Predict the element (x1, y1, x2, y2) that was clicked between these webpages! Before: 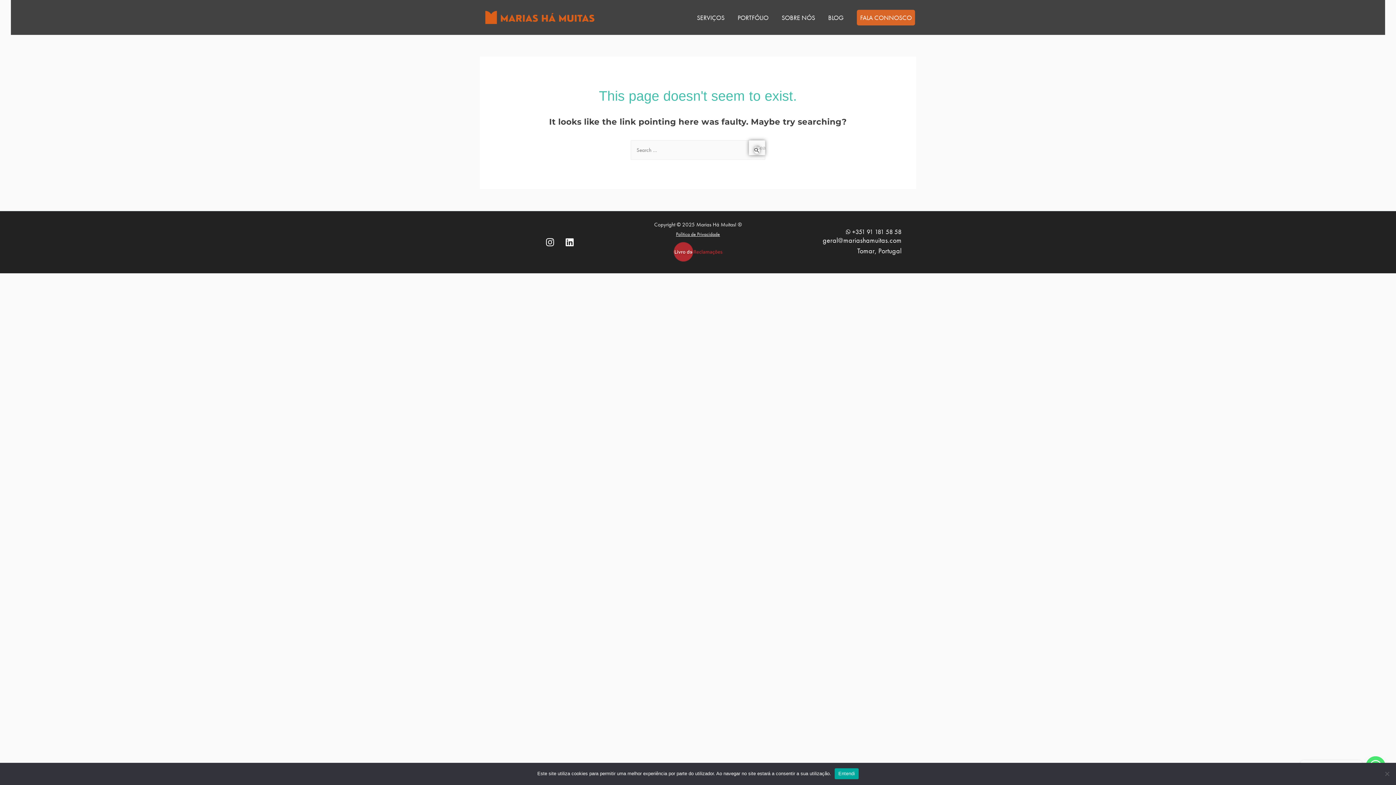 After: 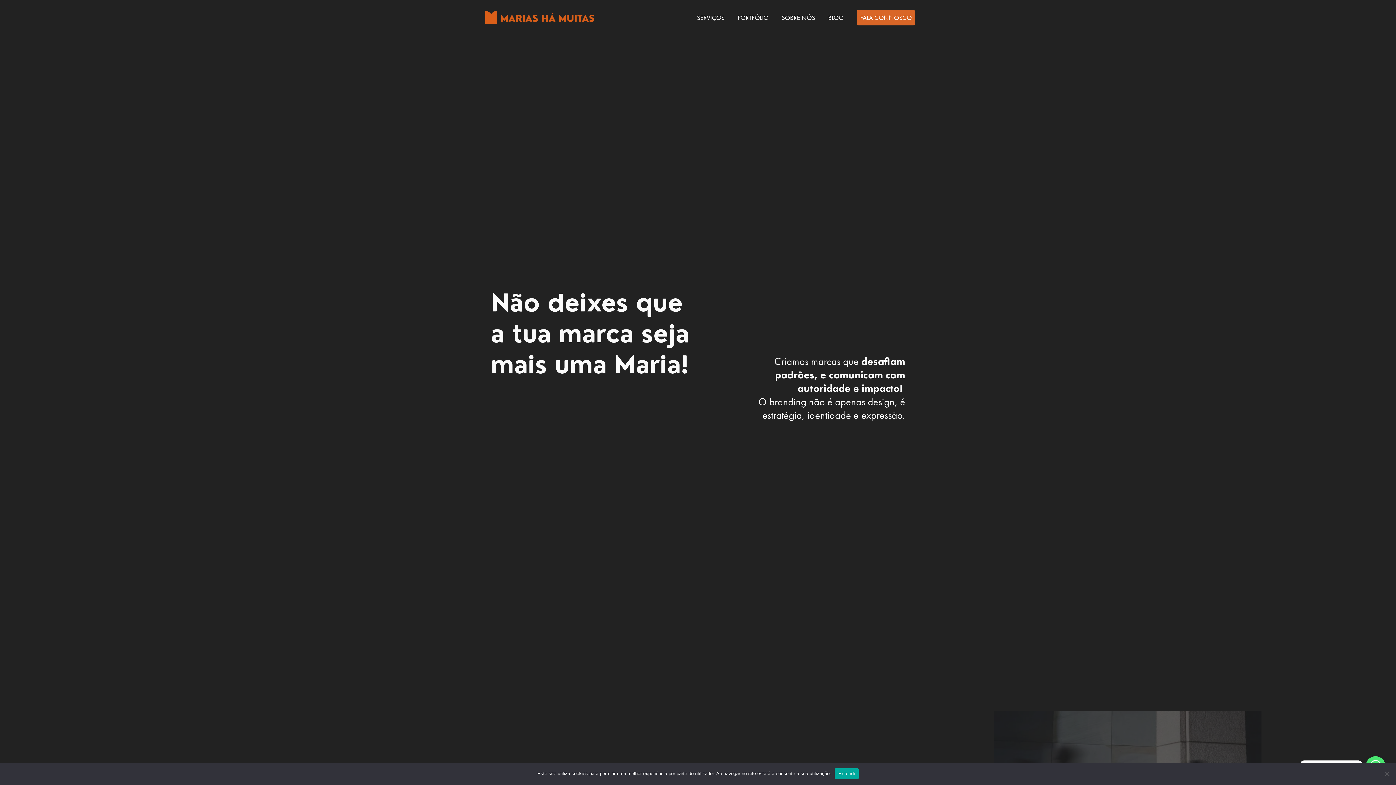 Action: bbox: (485, 13, 594, 20)